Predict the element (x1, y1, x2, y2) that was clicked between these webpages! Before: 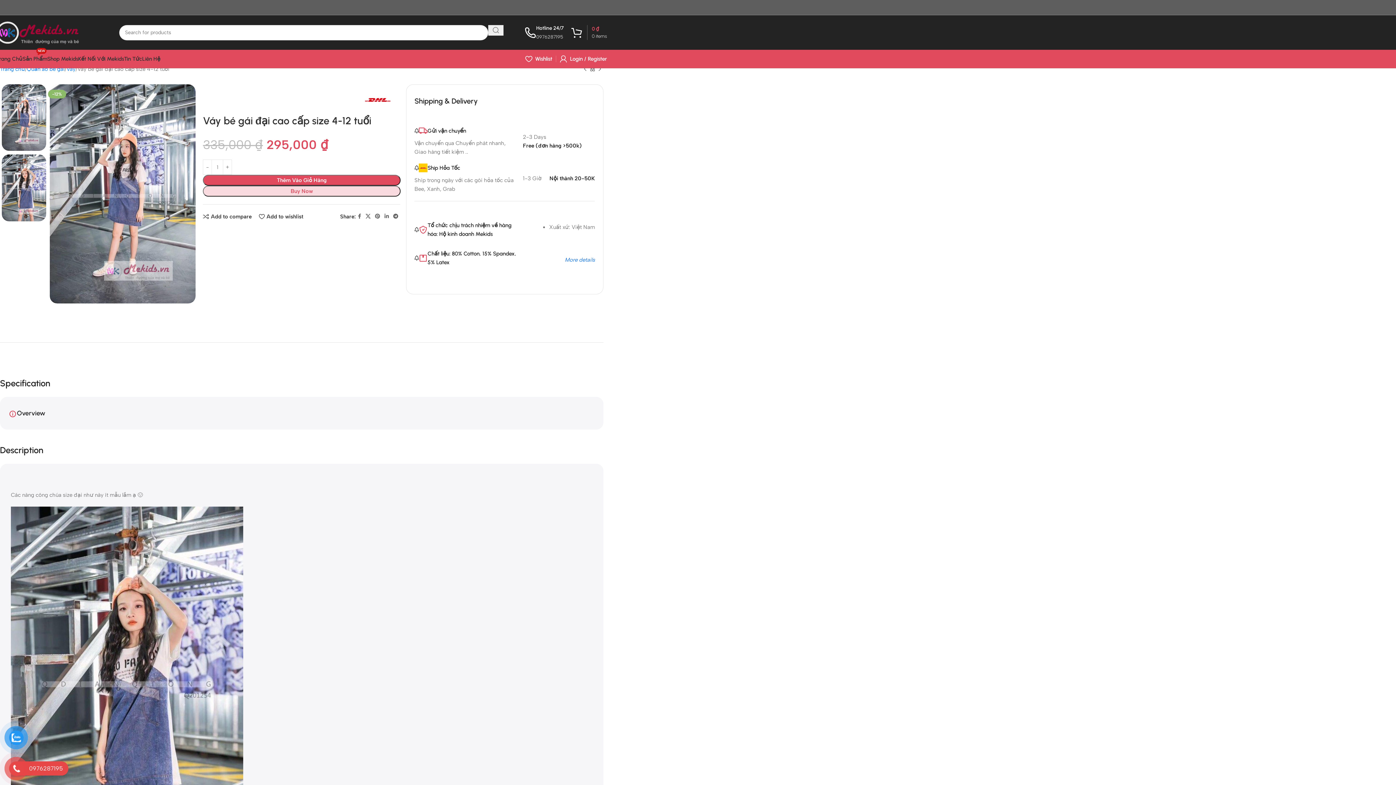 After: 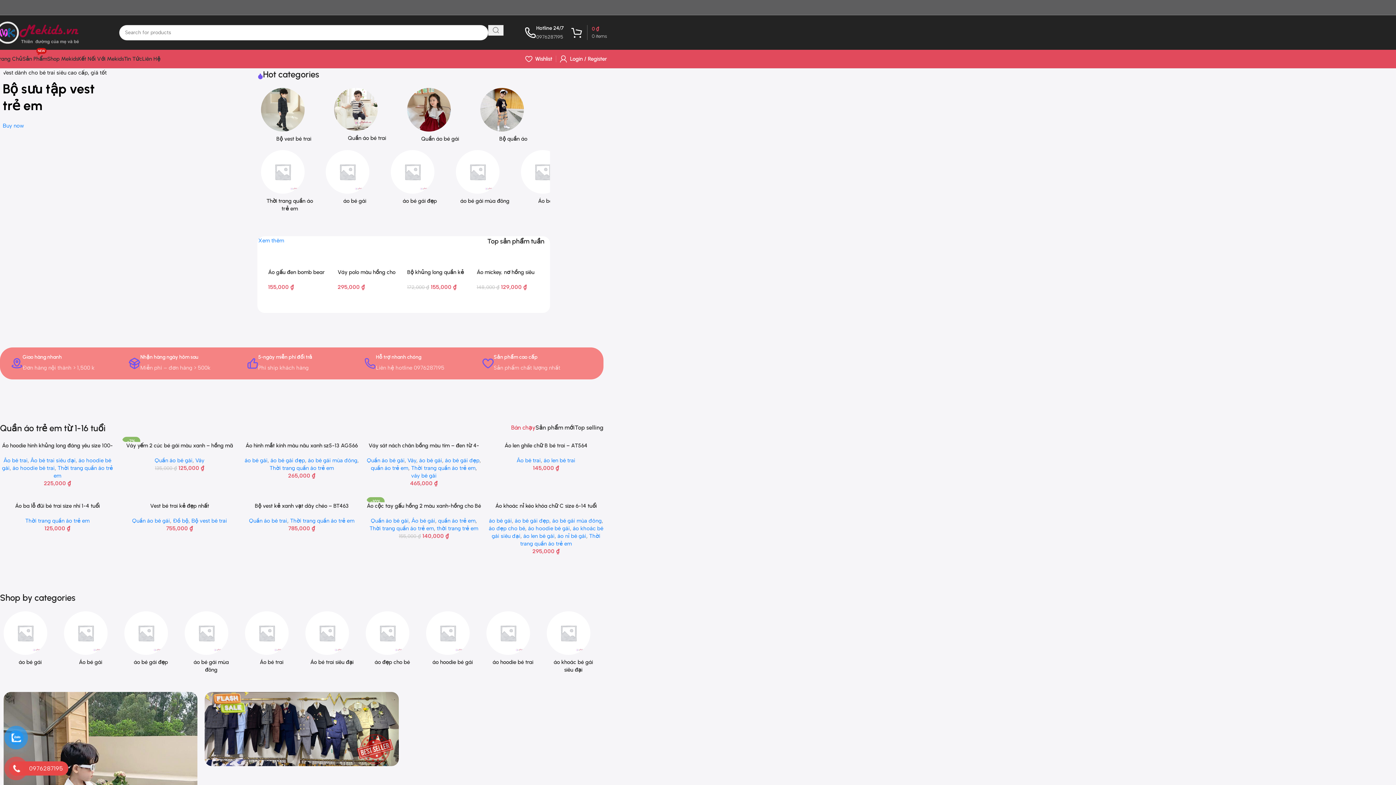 Action: label: Trang Chủ bbox: (-3, 51, 22, 66)